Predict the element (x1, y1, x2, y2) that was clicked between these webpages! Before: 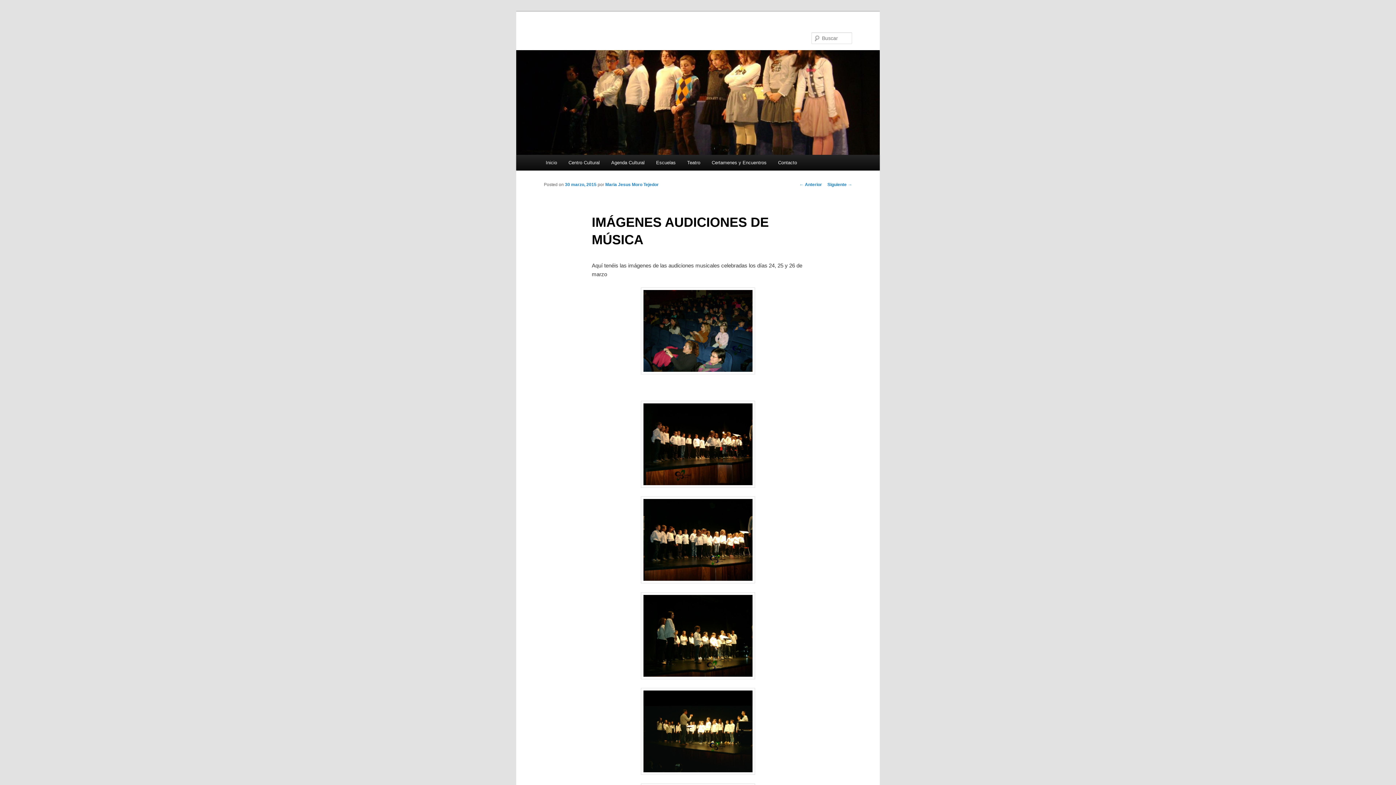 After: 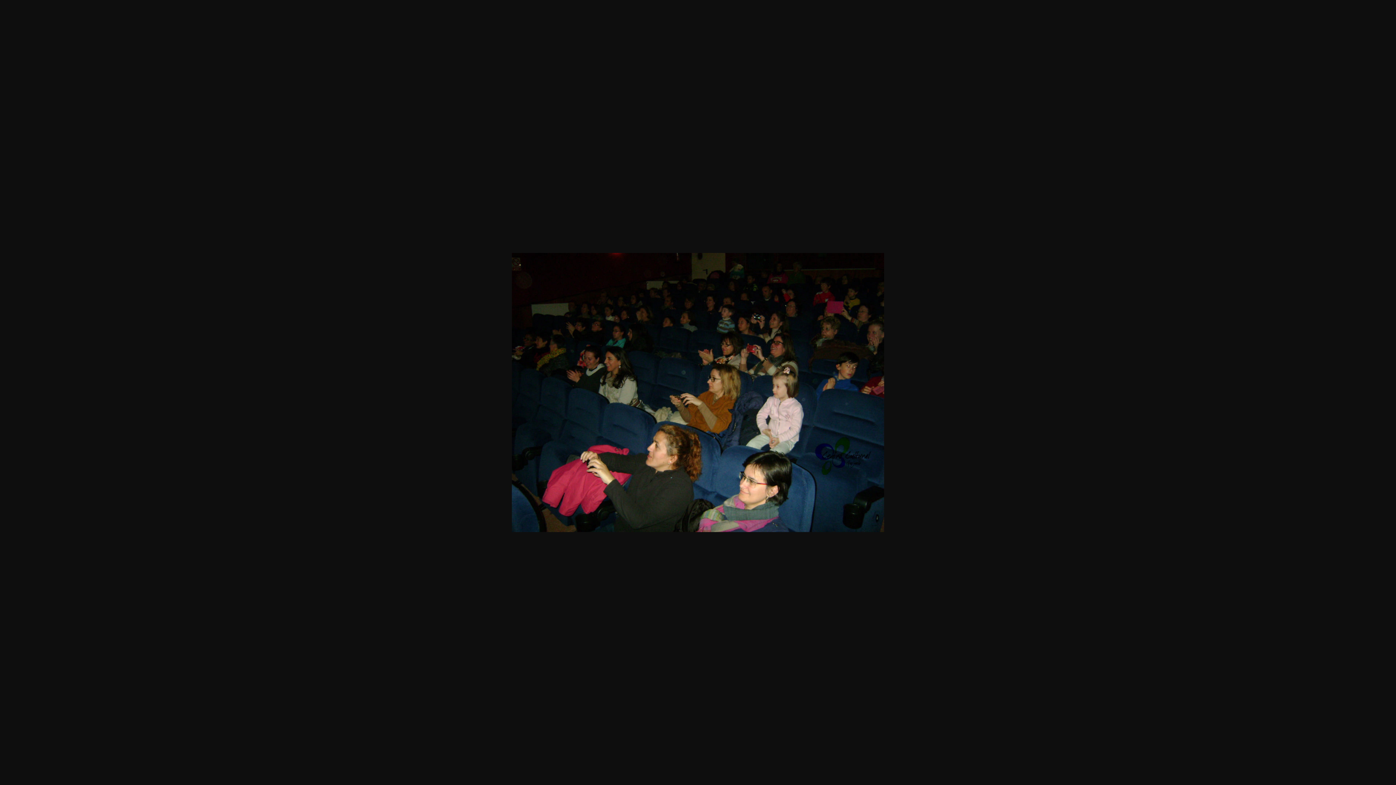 Action: bbox: (591, 287, 804, 374)